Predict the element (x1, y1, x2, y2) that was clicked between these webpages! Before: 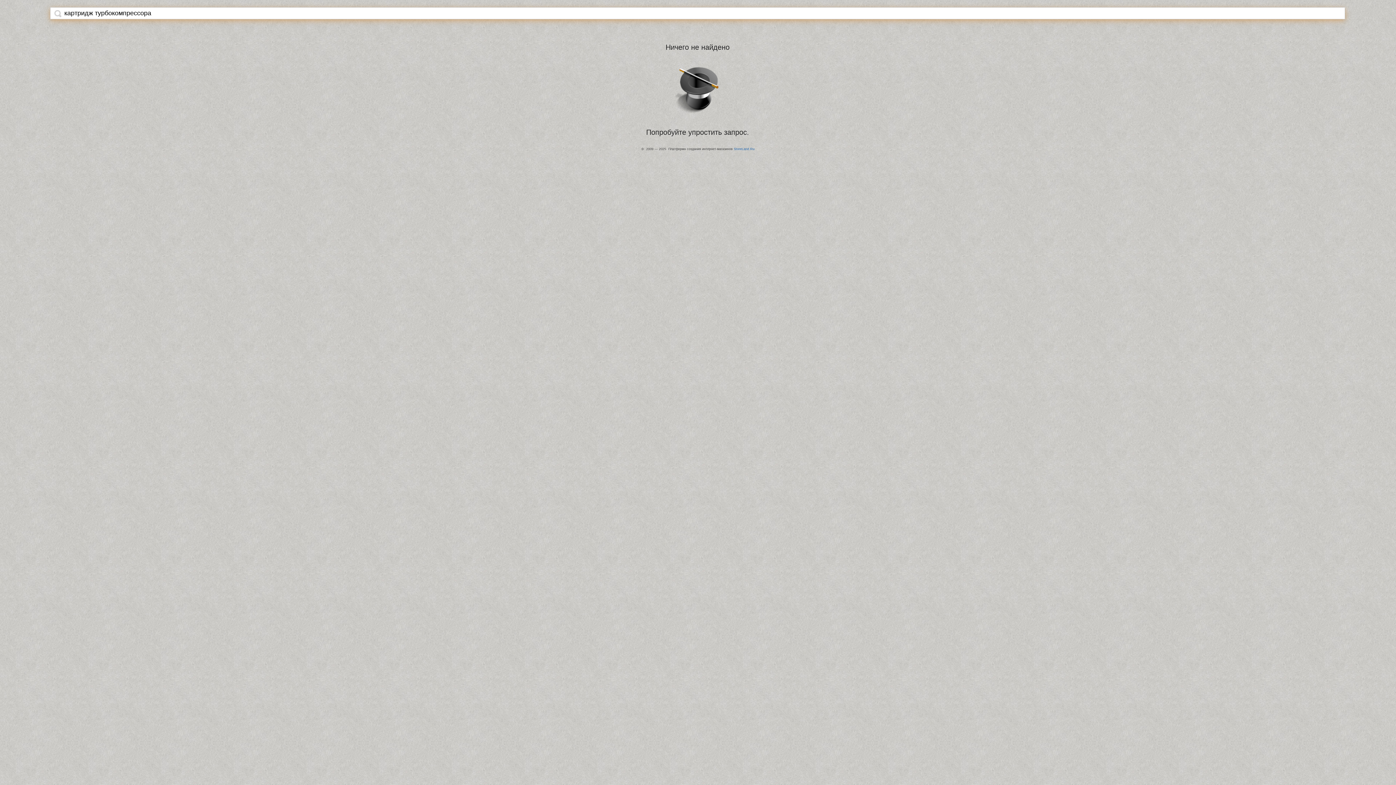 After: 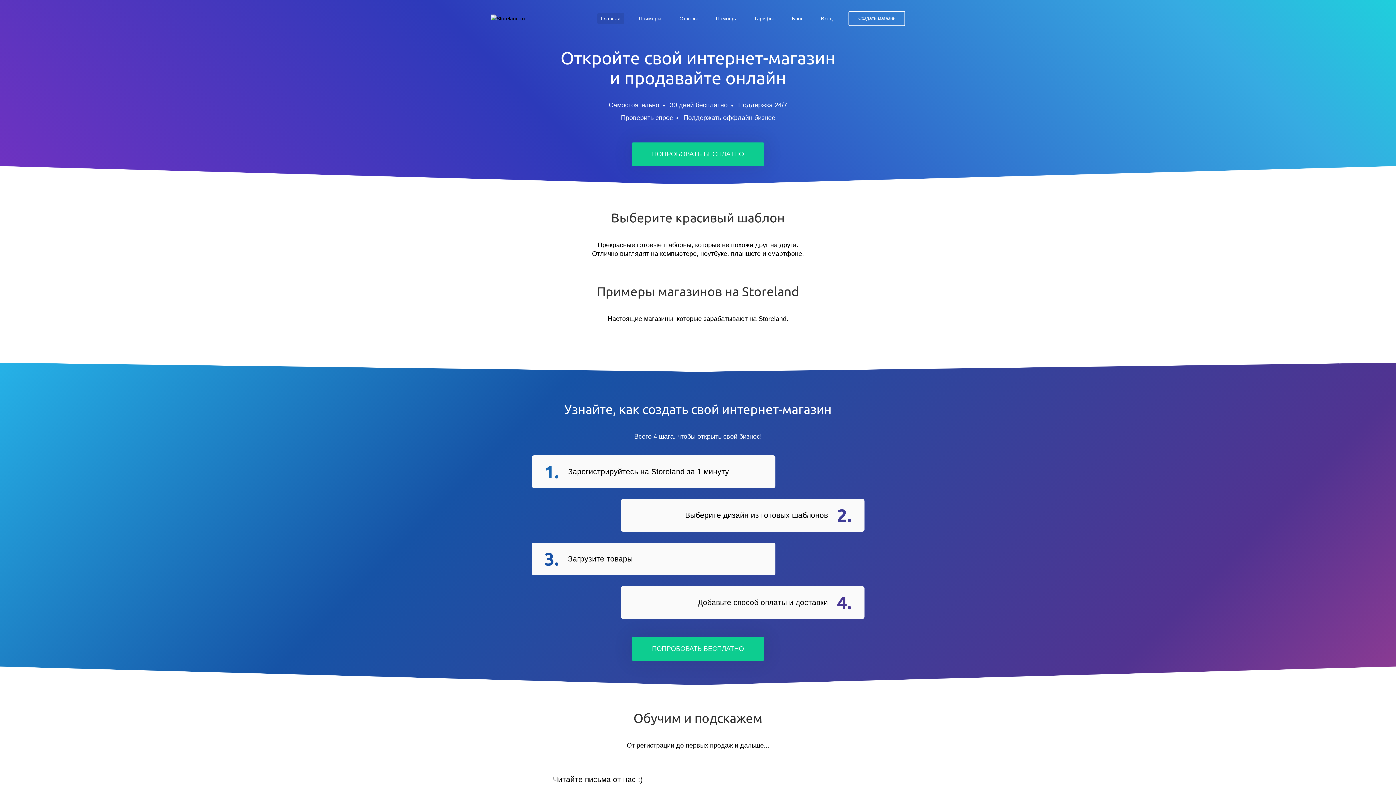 Action: bbox: (734, 147, 754, 150) label: StoreLand.Ru